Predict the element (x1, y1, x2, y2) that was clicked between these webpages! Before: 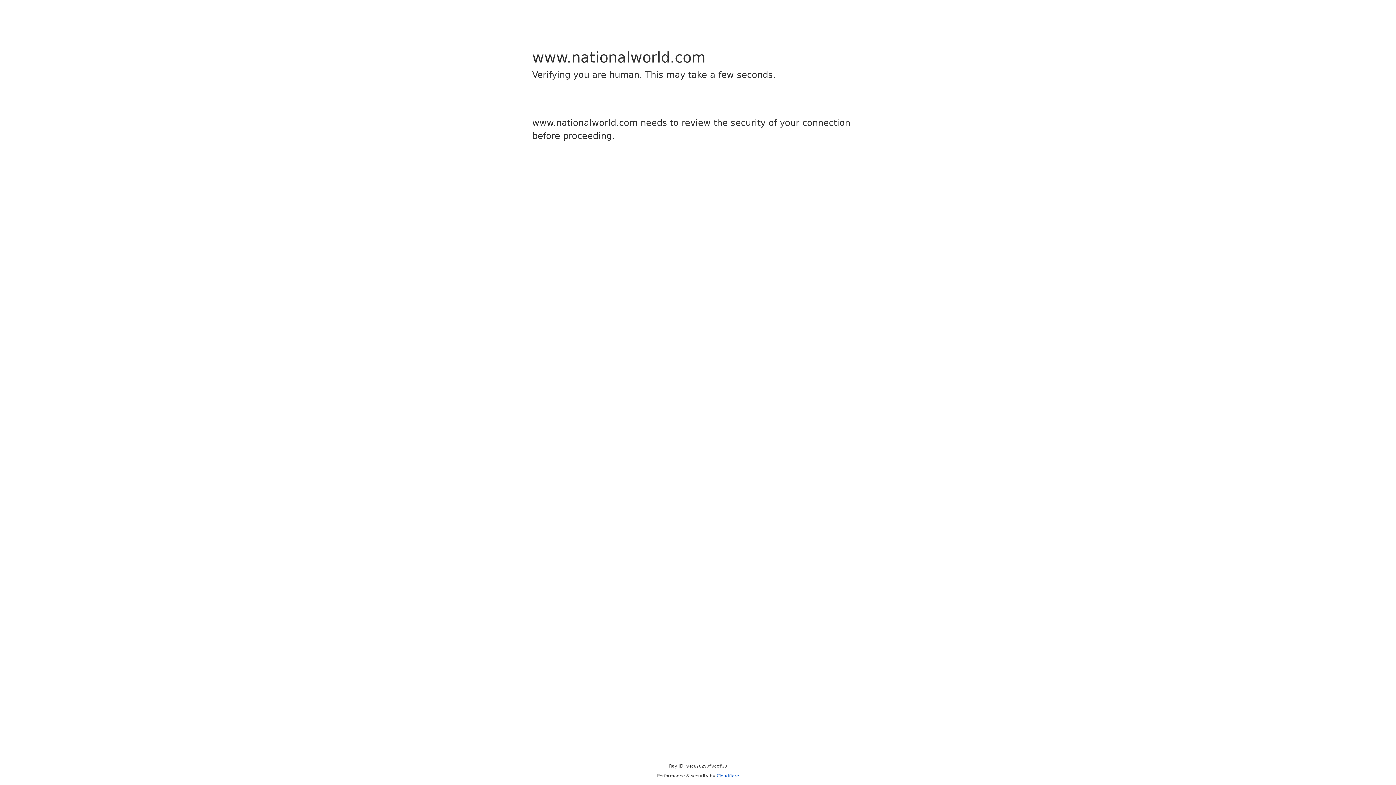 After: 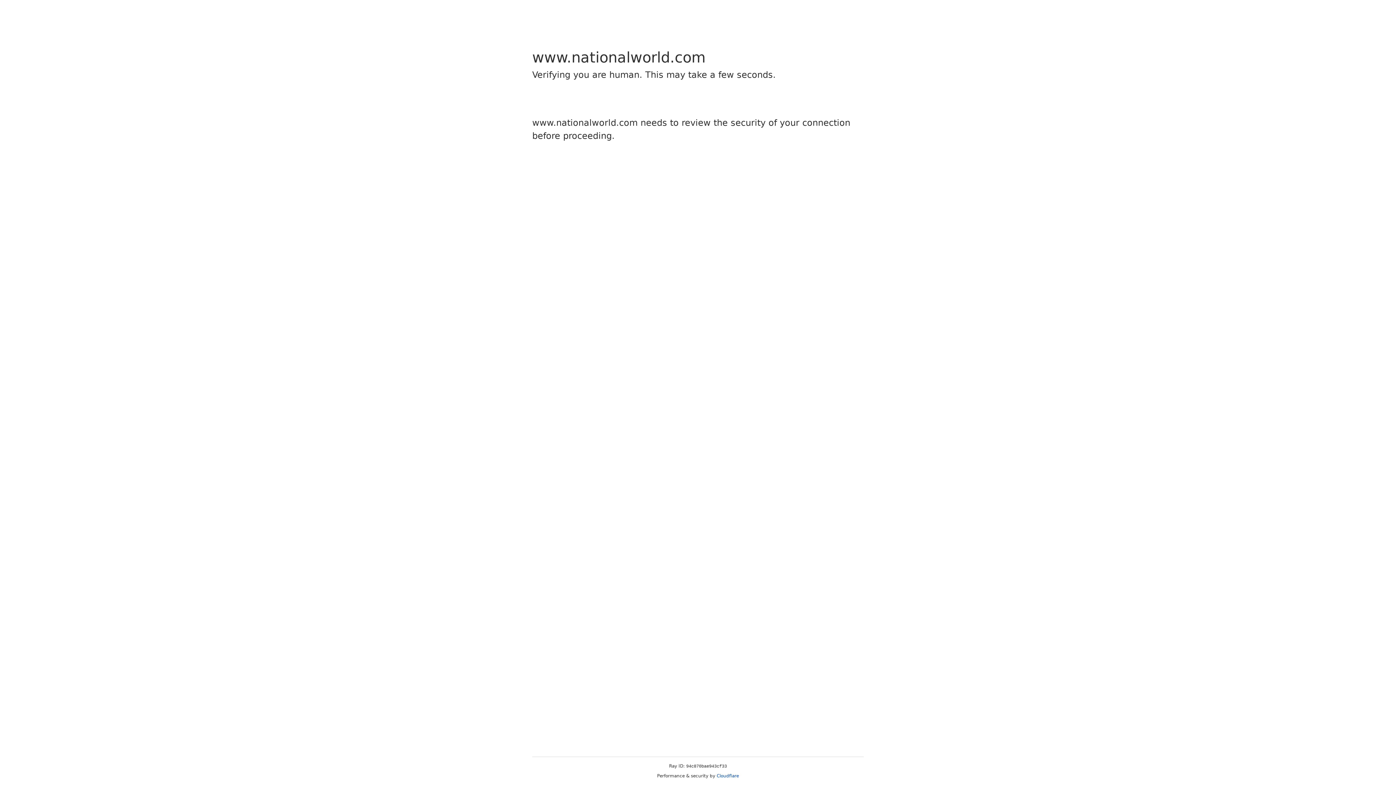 Action: label: Cloudflare bbox: (716, 773, 739, 778)